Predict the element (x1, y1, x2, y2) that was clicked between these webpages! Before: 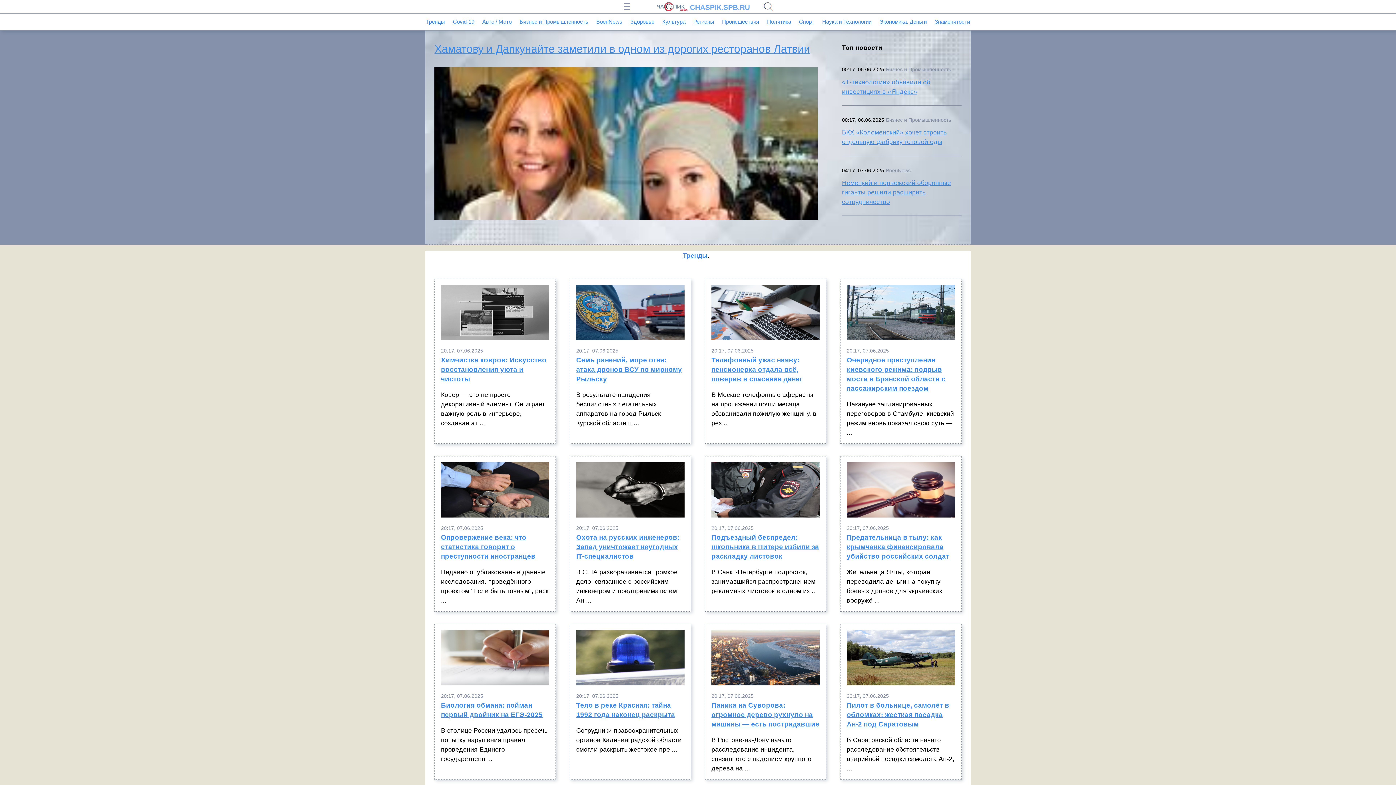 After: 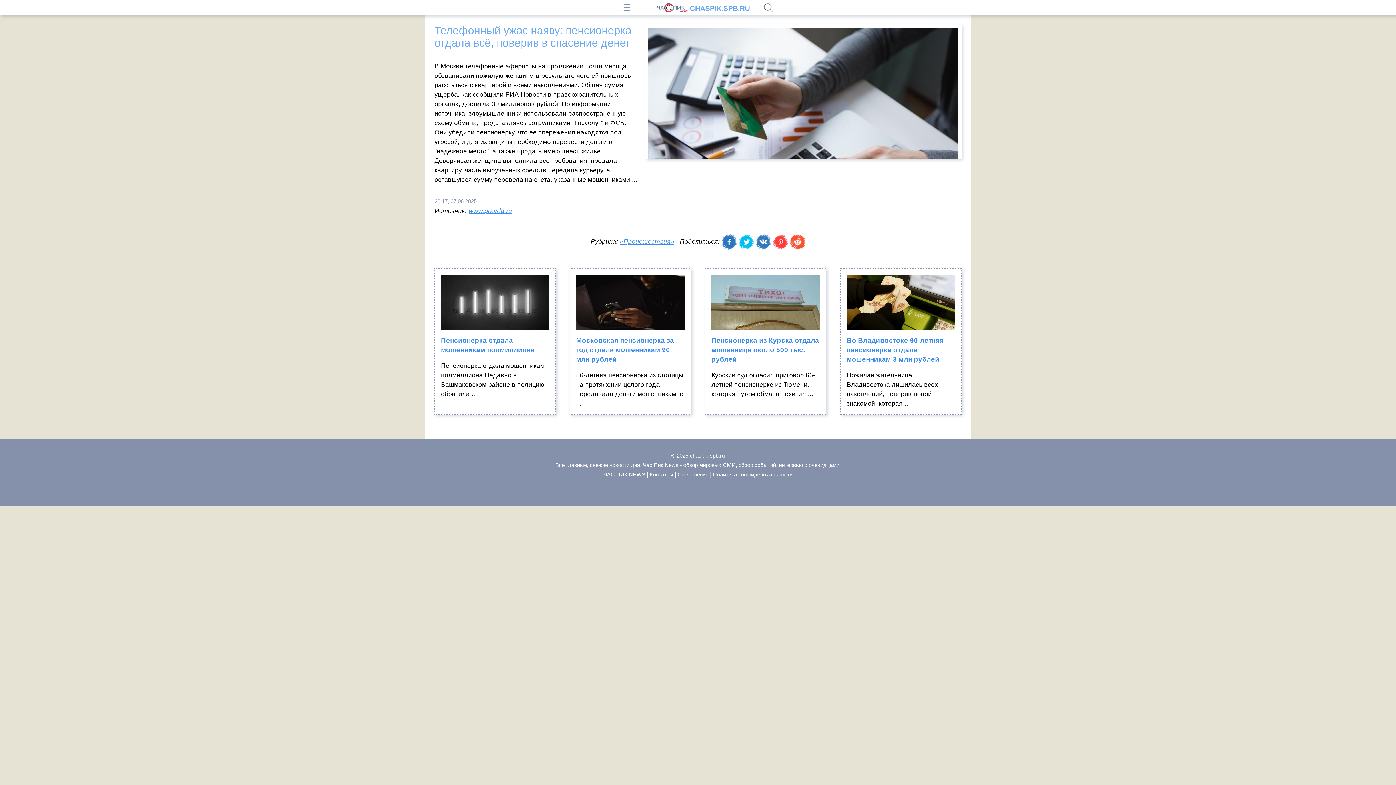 Action: bbox: (711, 355, 819, 390) label: Телефонный ужас наяву: пенсионерка отдала всё, поверив в спасение денег